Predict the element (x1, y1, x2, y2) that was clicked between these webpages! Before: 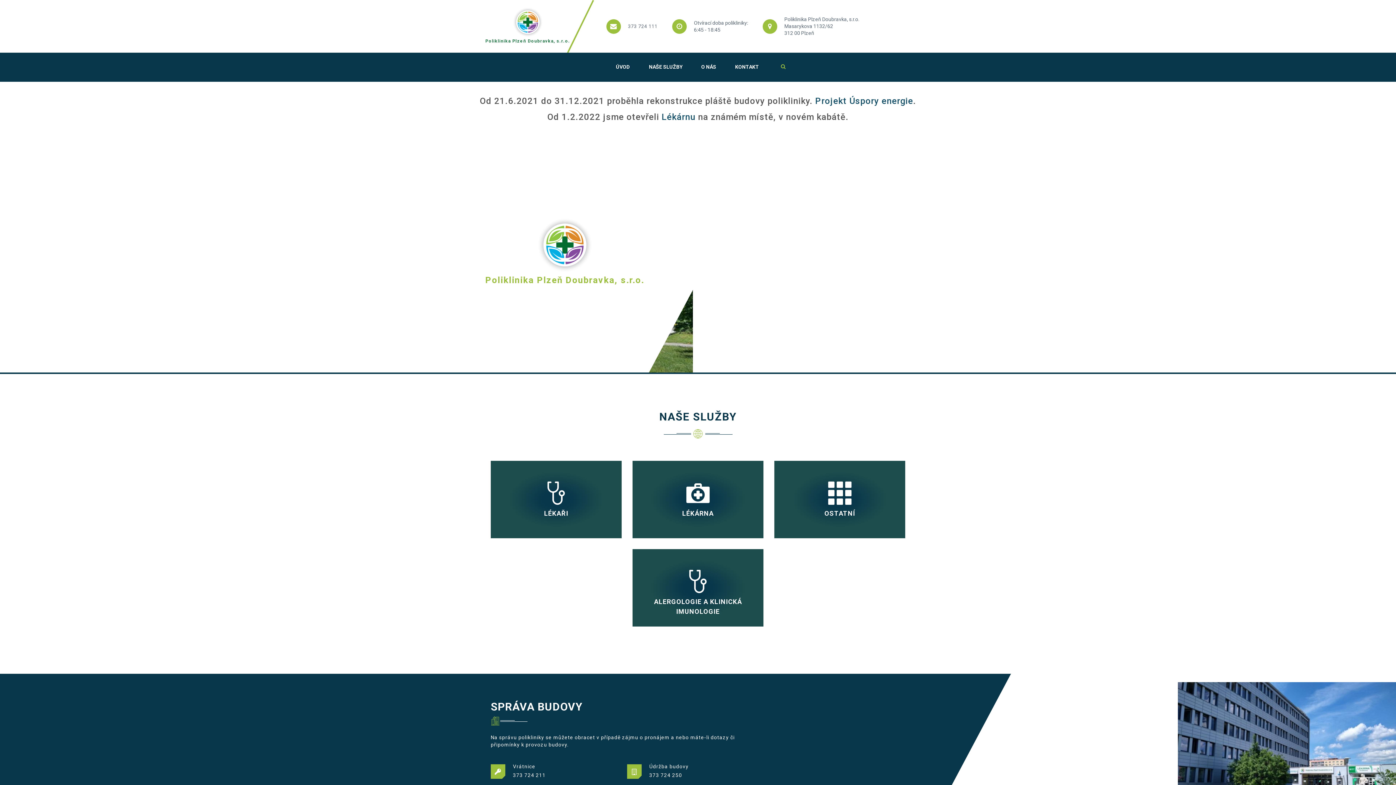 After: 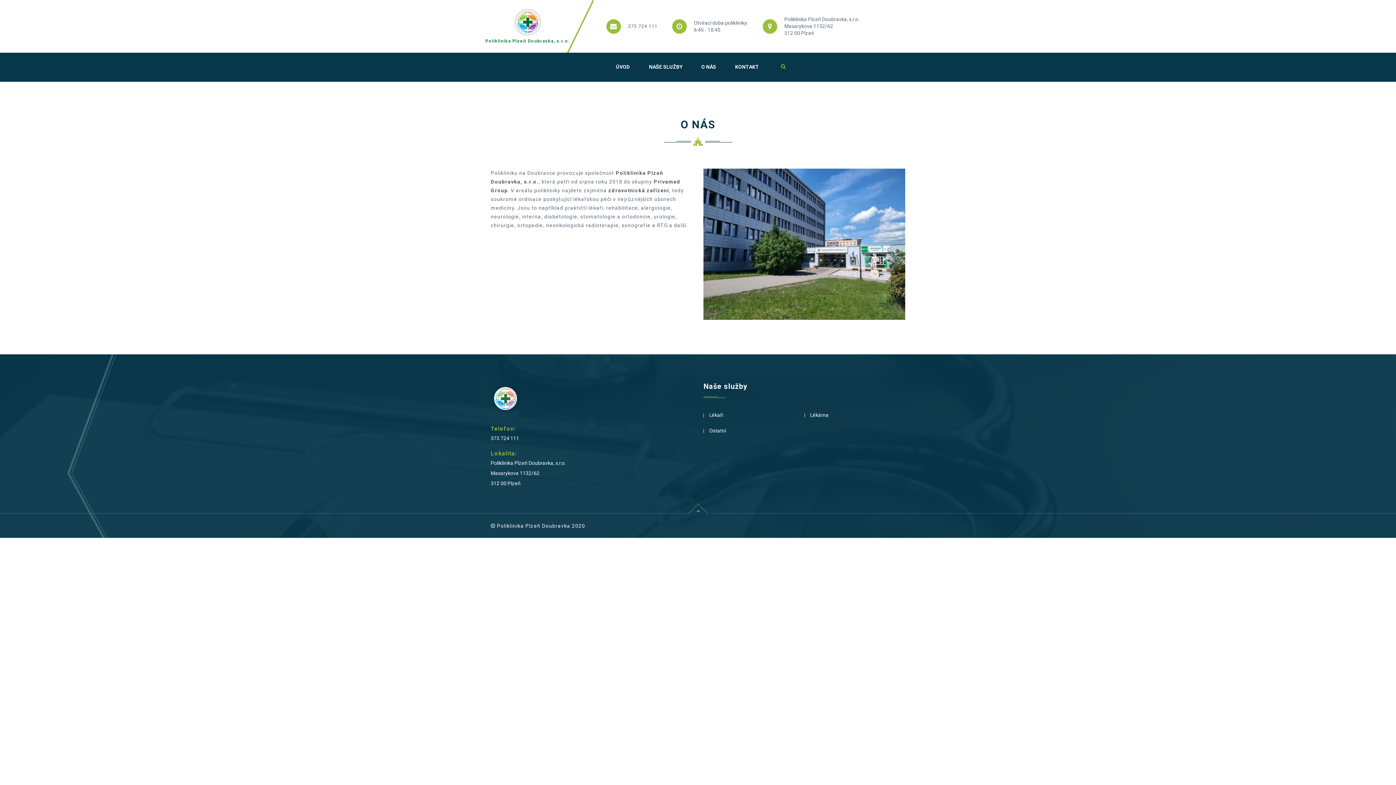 Action: bbox: (701, 52, 716, 80) label: O NÁS